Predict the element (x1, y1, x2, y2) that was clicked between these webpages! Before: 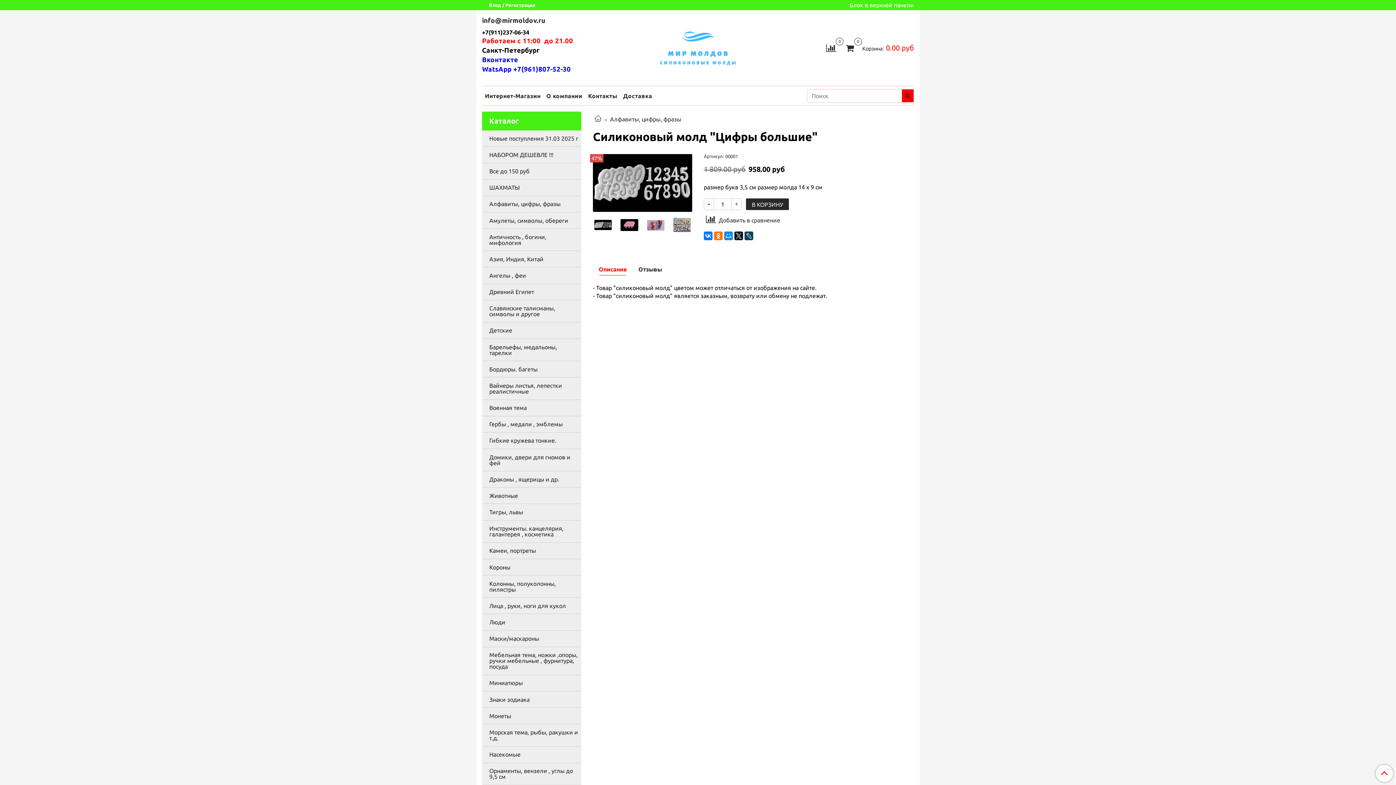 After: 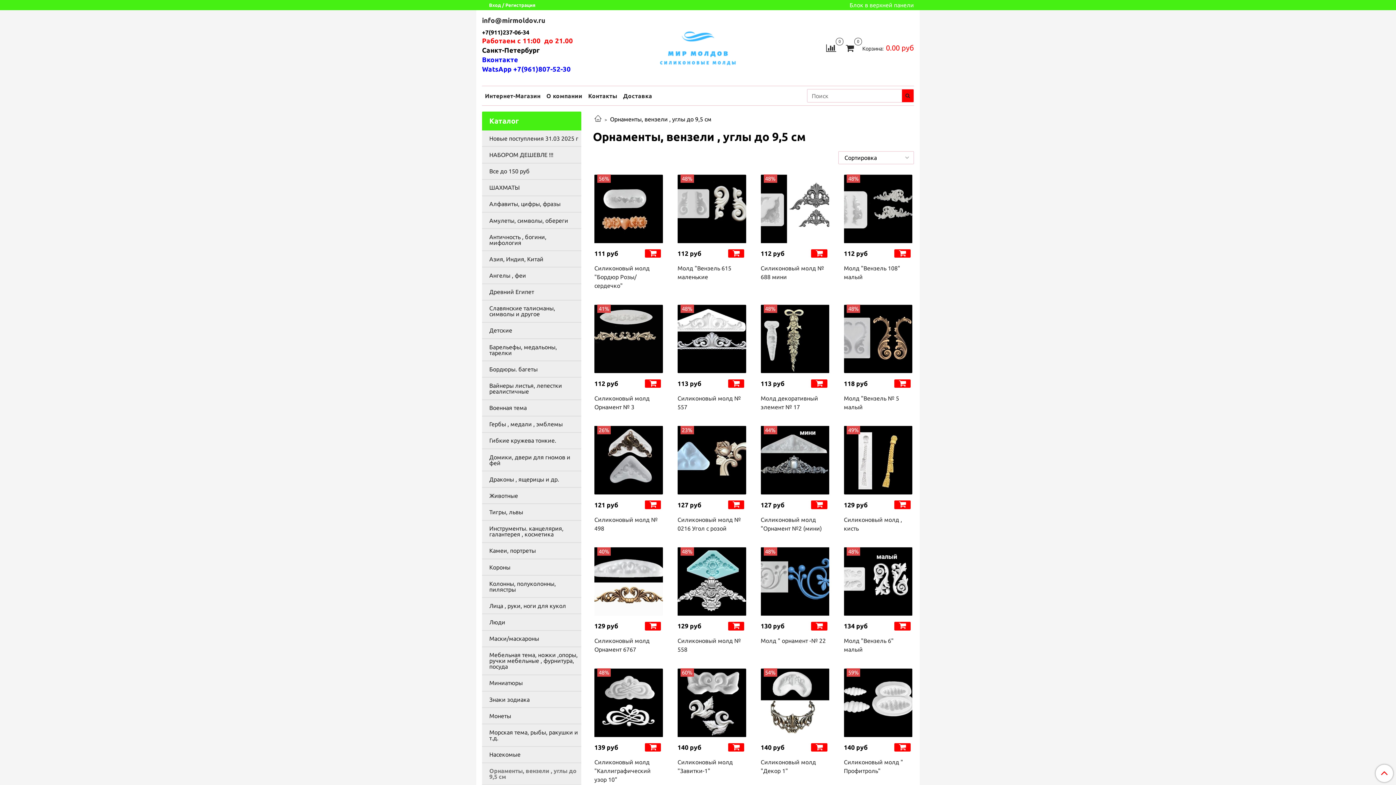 Action: label: Орнаменты, вензели , углы до 9,5 см bbox: (489, 765, 578, 782)